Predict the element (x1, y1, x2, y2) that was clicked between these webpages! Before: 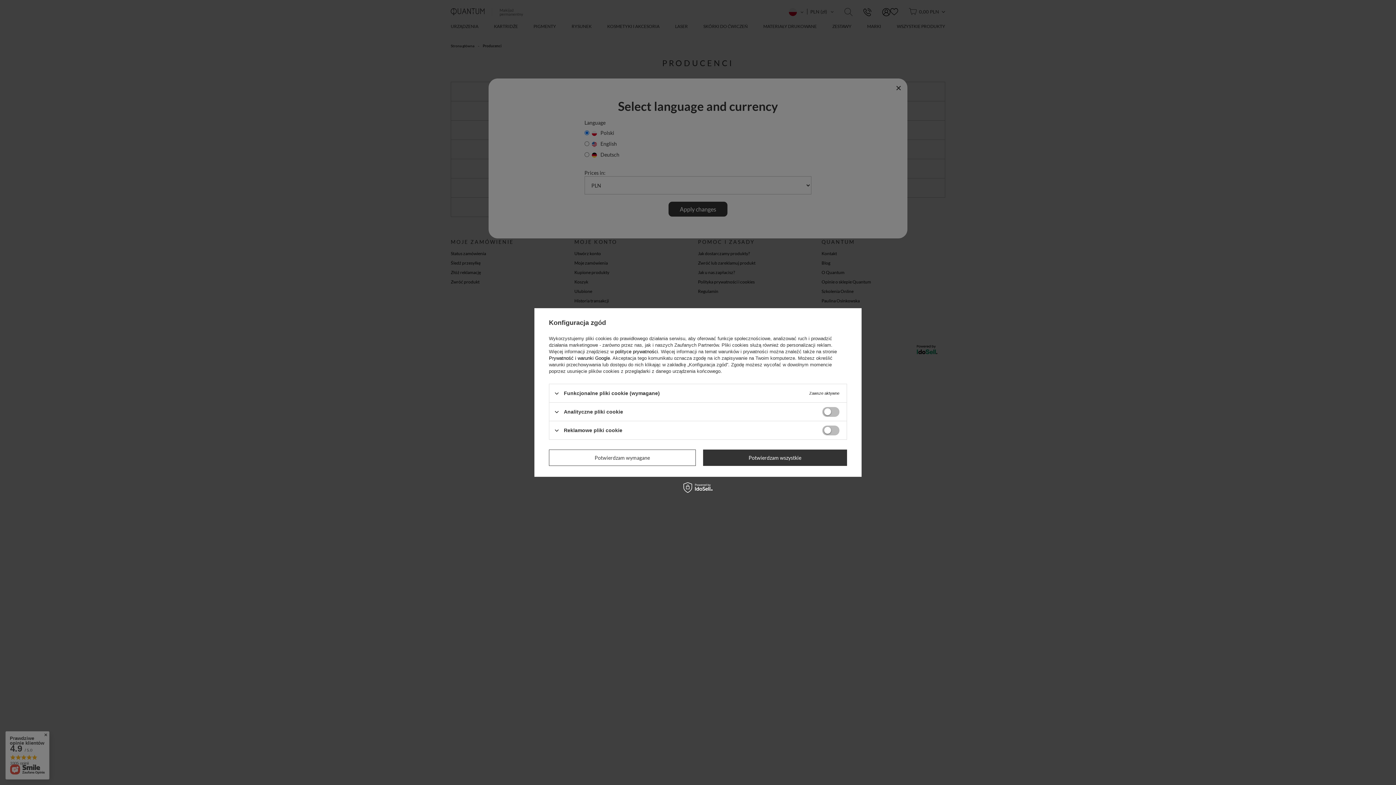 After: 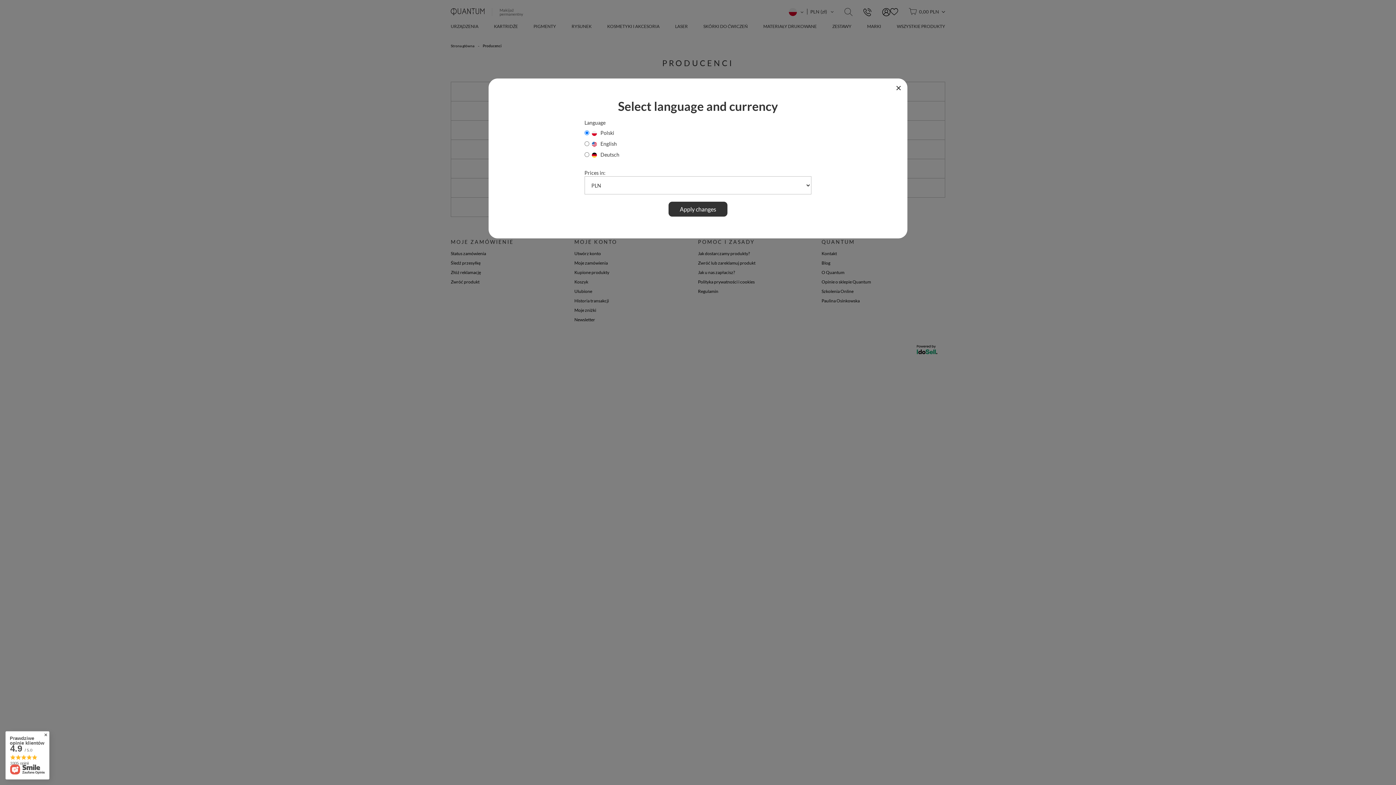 Action: label: Potwierdzam wszystkie bbox: (703, 449, 847, 466)